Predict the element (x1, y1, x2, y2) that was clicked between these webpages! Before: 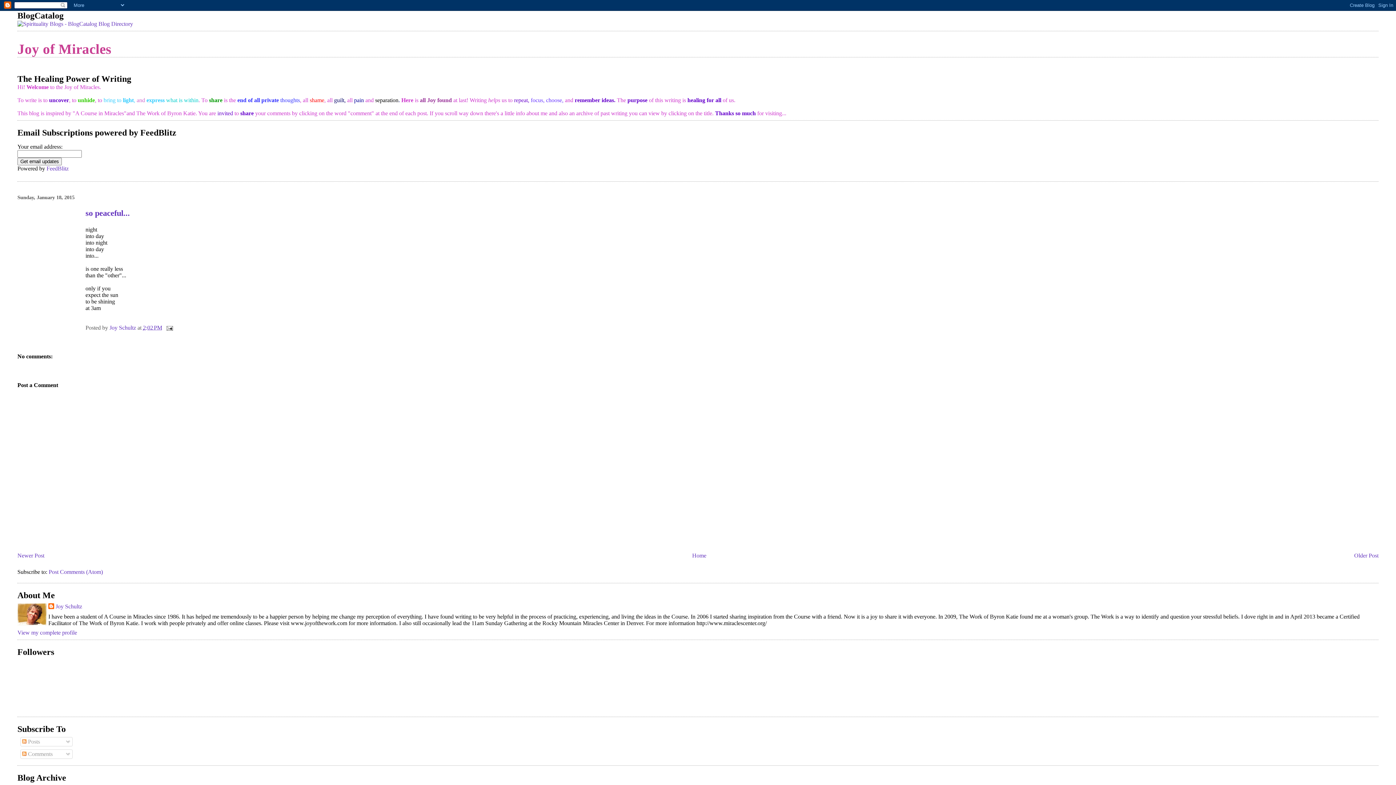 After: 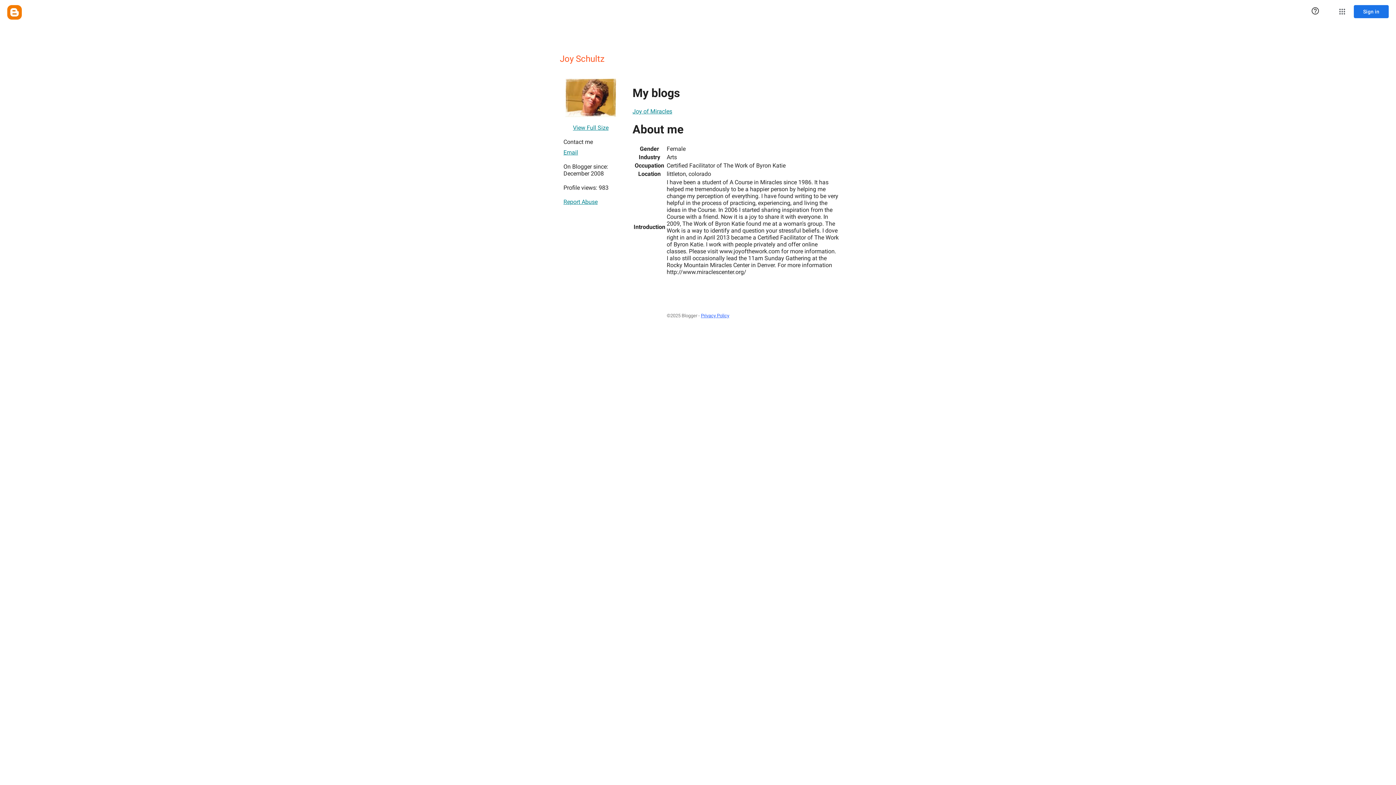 Action: bbox: (17, 629, 77, 635) label: View my complete profile